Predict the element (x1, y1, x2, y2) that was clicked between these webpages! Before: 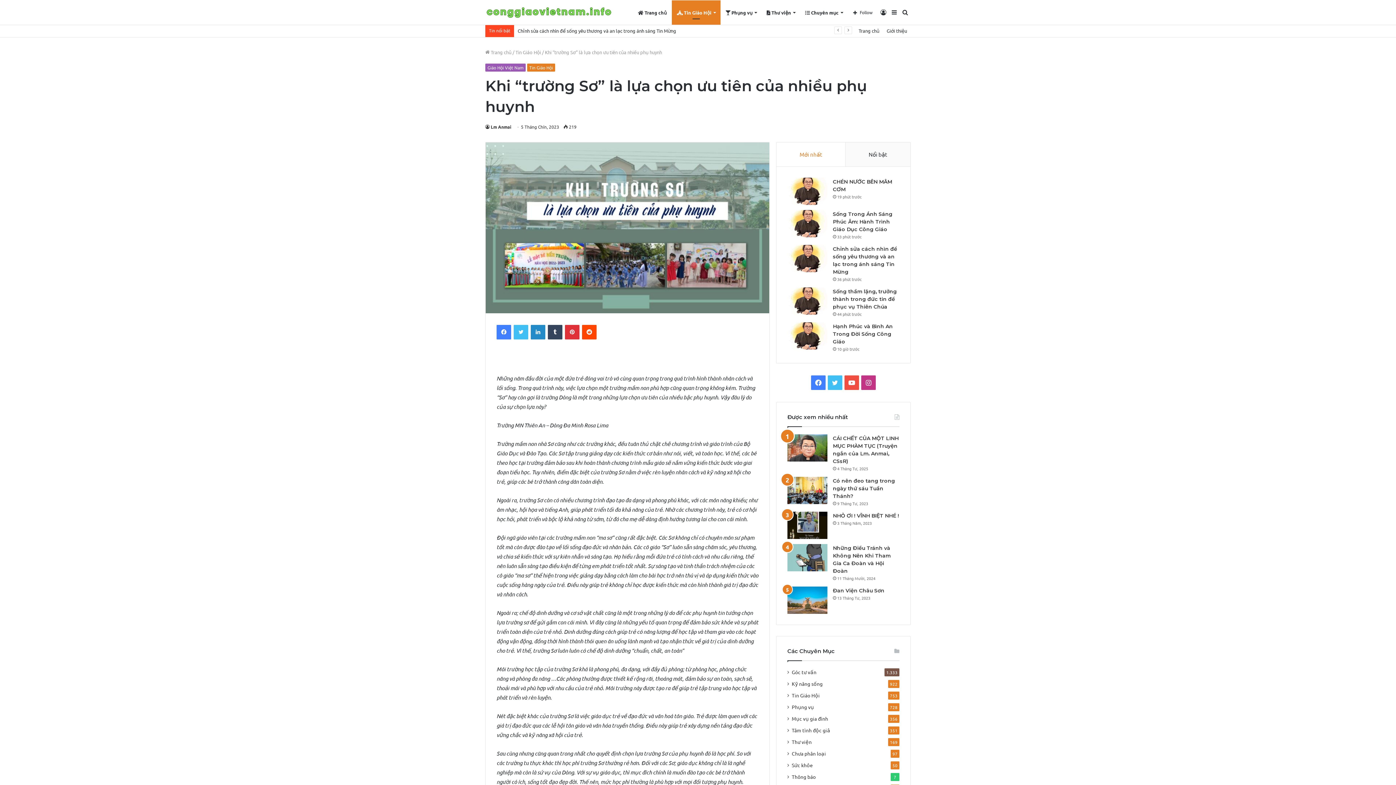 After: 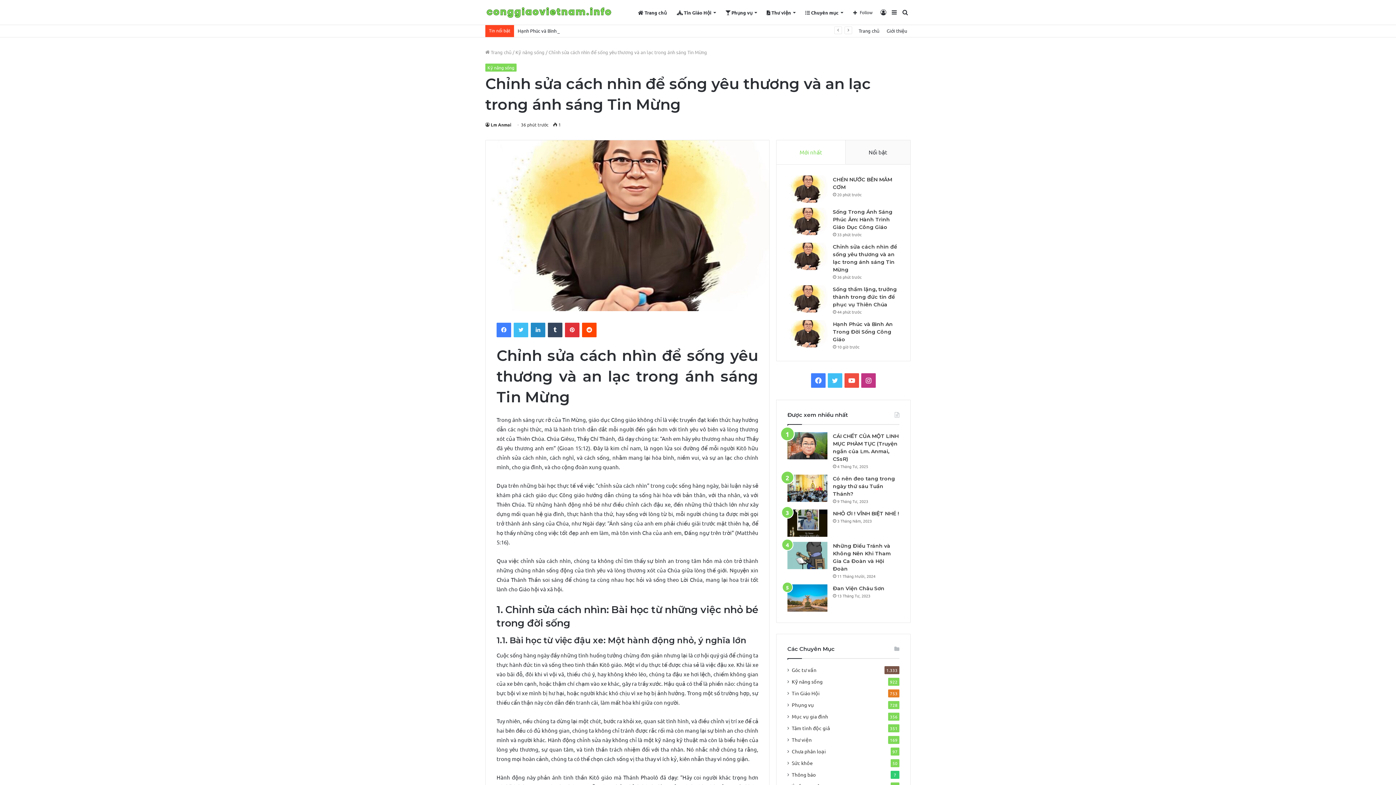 Action: bbox: (787, 245, 827, 272) label: Chỉnh sửa cách nhìn để sống yêu thương và an lạc trong ánh sáng Tin Mừng